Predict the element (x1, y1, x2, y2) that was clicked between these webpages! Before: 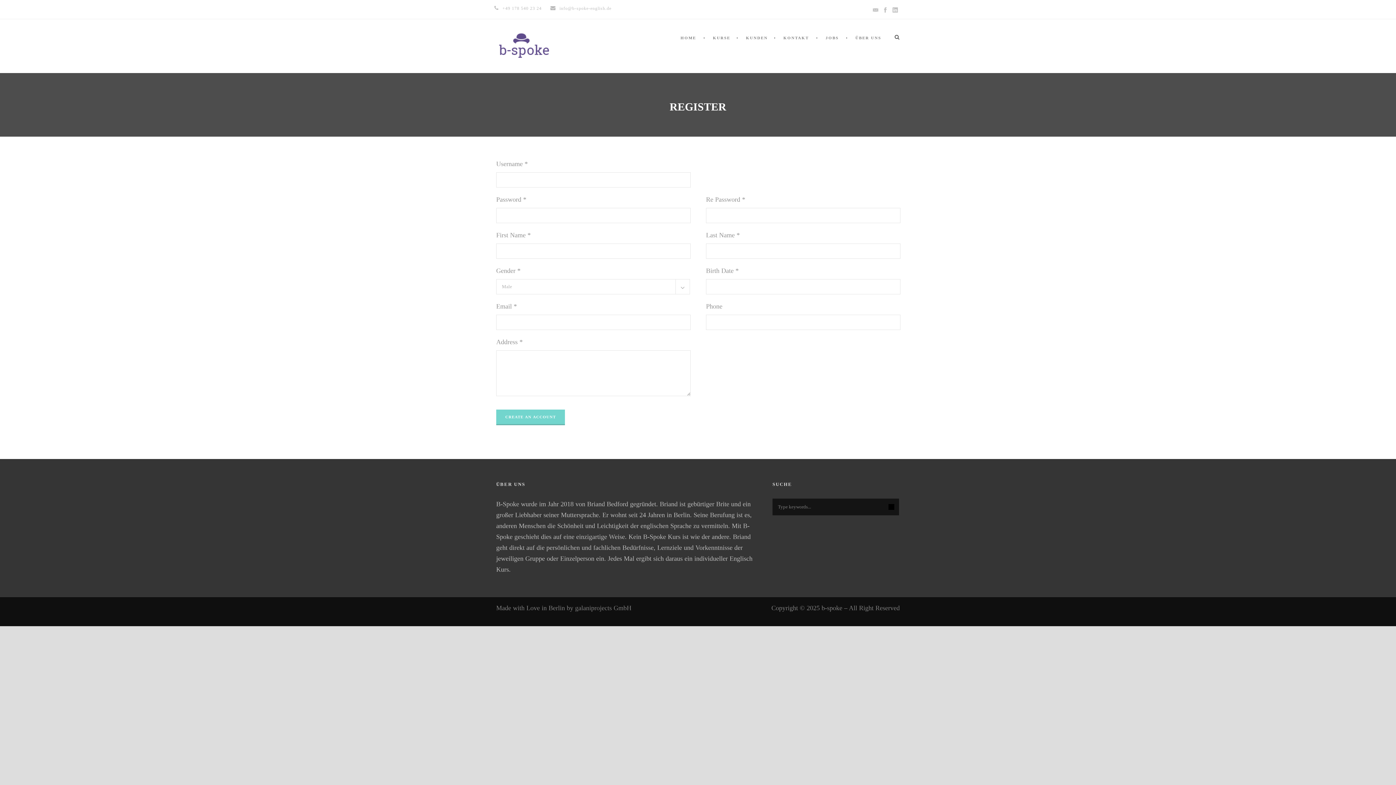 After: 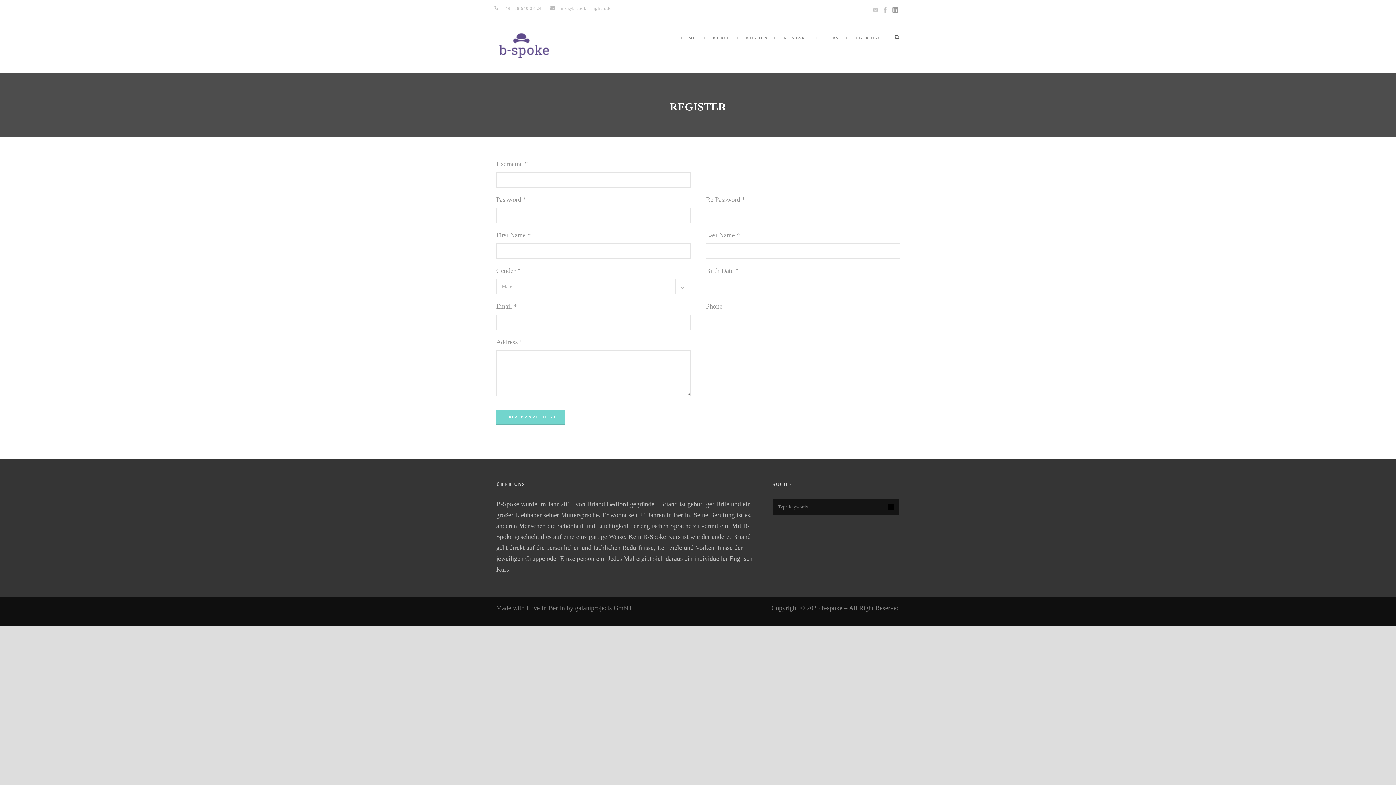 Action: bbox: (892, 5, 898, 13)